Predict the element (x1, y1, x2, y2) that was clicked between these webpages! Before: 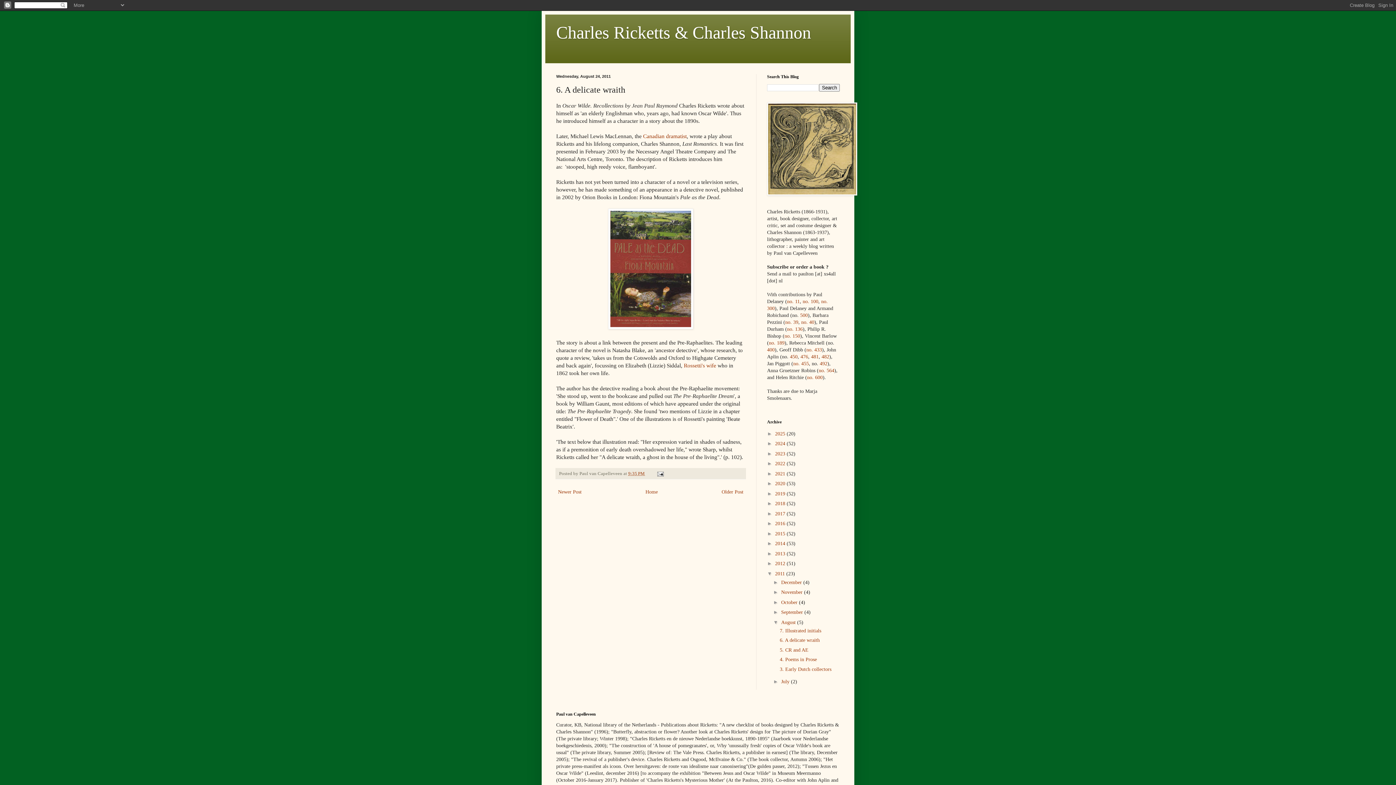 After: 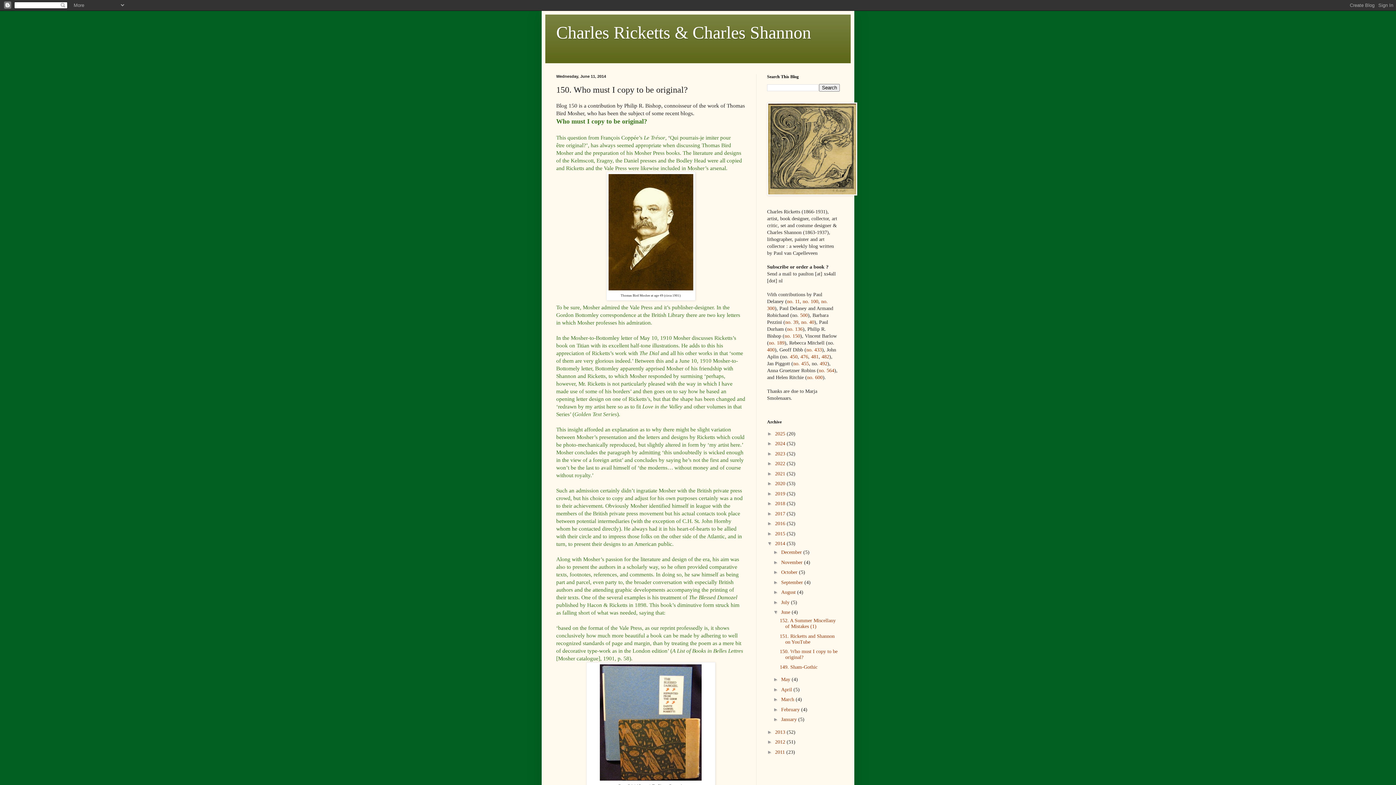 Action: label: no. 150 bbox: (784, 333, 800, 338)